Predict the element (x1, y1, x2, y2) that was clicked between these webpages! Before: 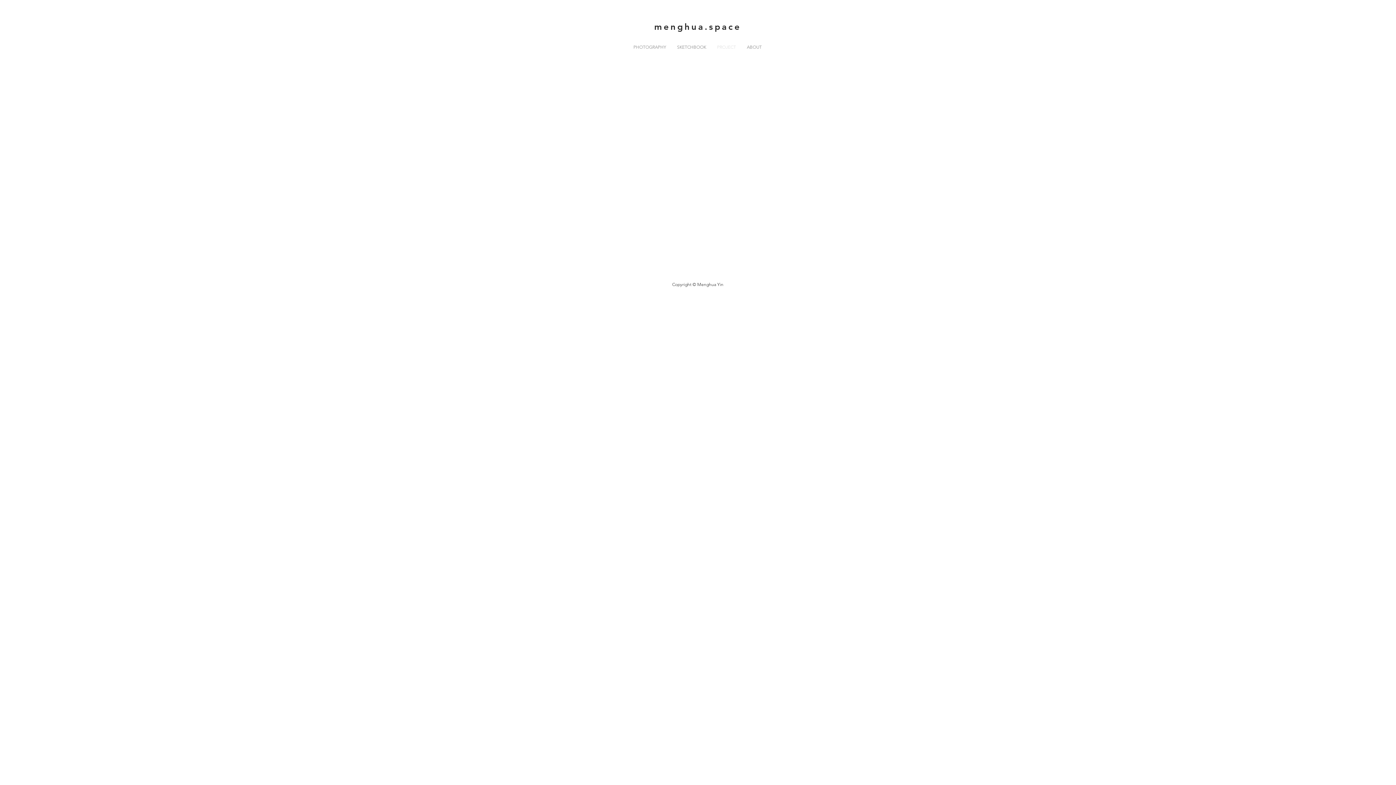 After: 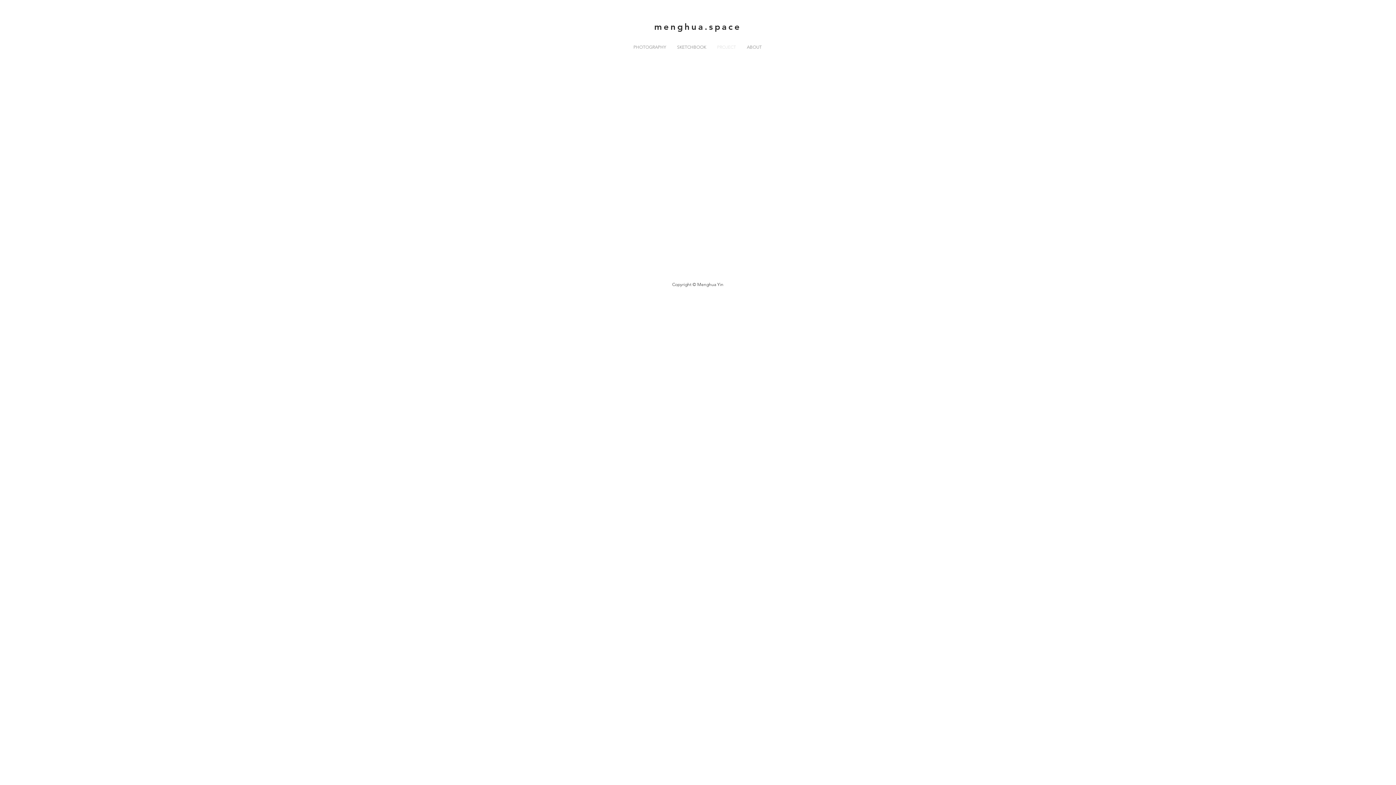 Action: bbox: (711, 39, 741, 54) label: PROJECT